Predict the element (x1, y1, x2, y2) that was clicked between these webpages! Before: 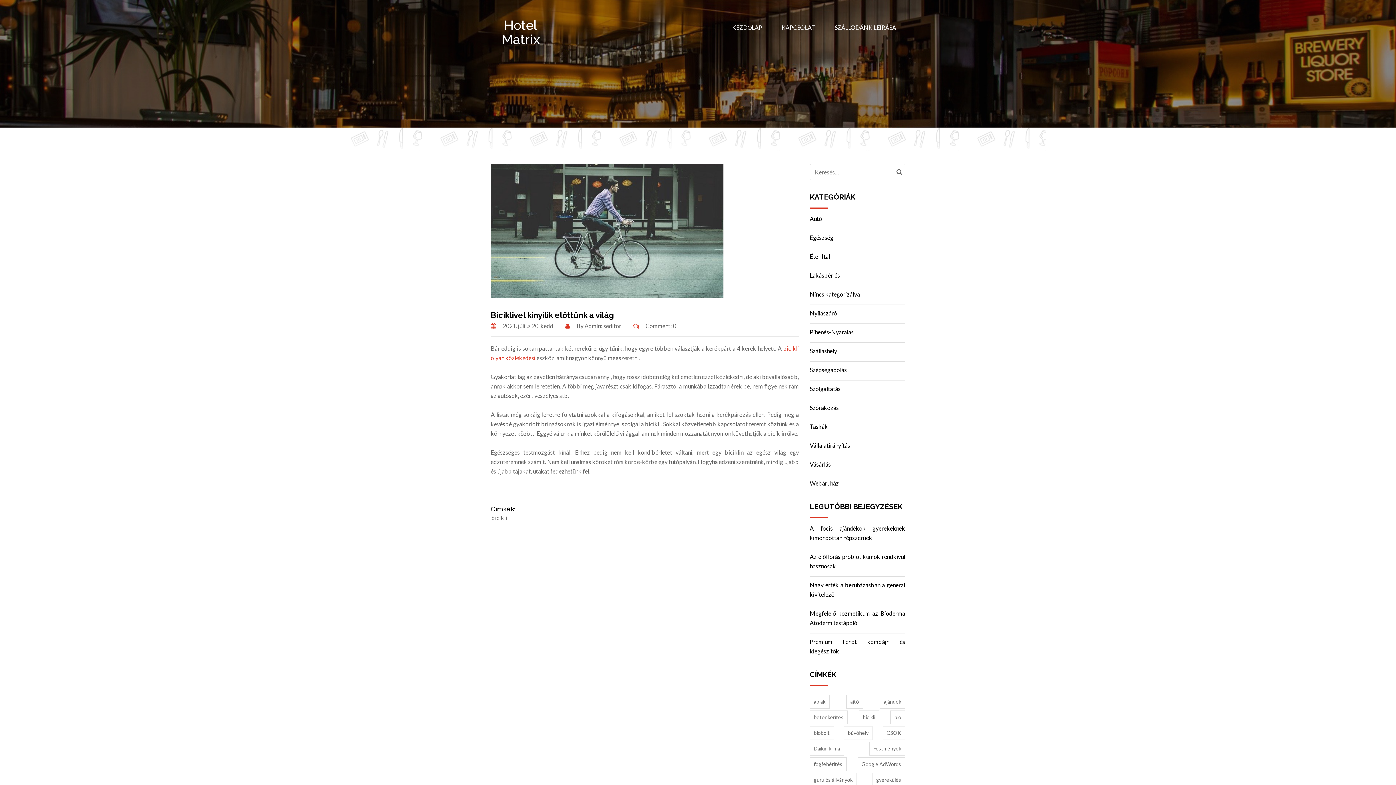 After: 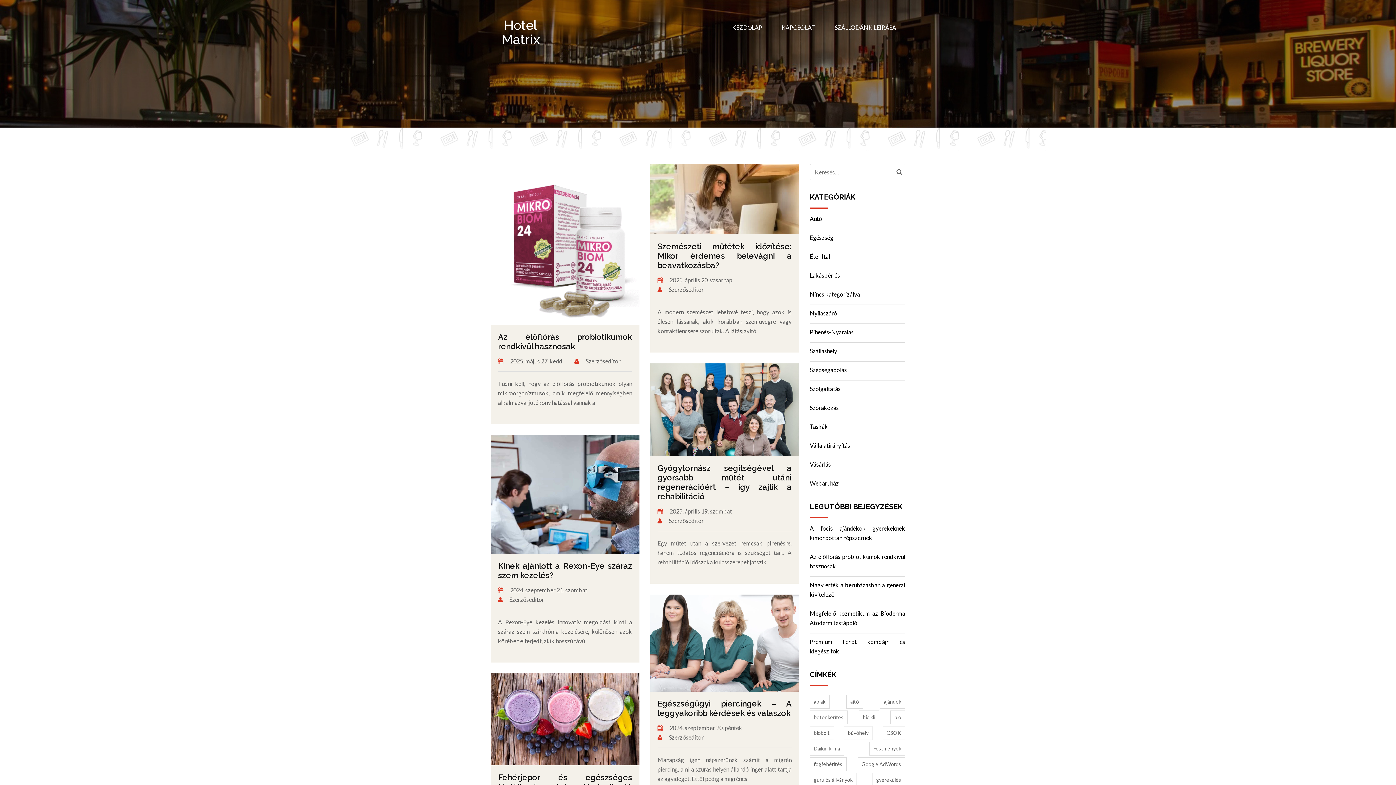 Action: bbox: (810, 229, 905, 246) label: Egészség